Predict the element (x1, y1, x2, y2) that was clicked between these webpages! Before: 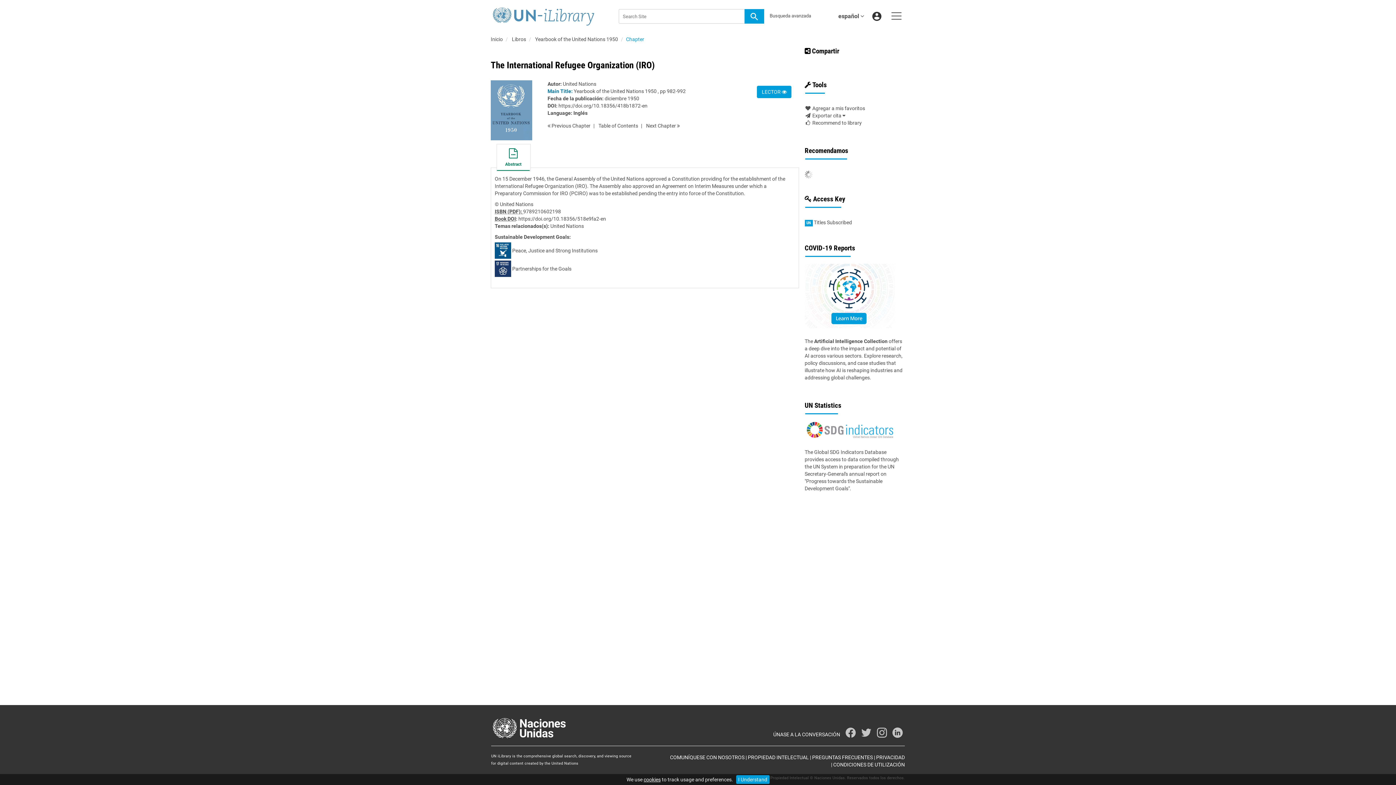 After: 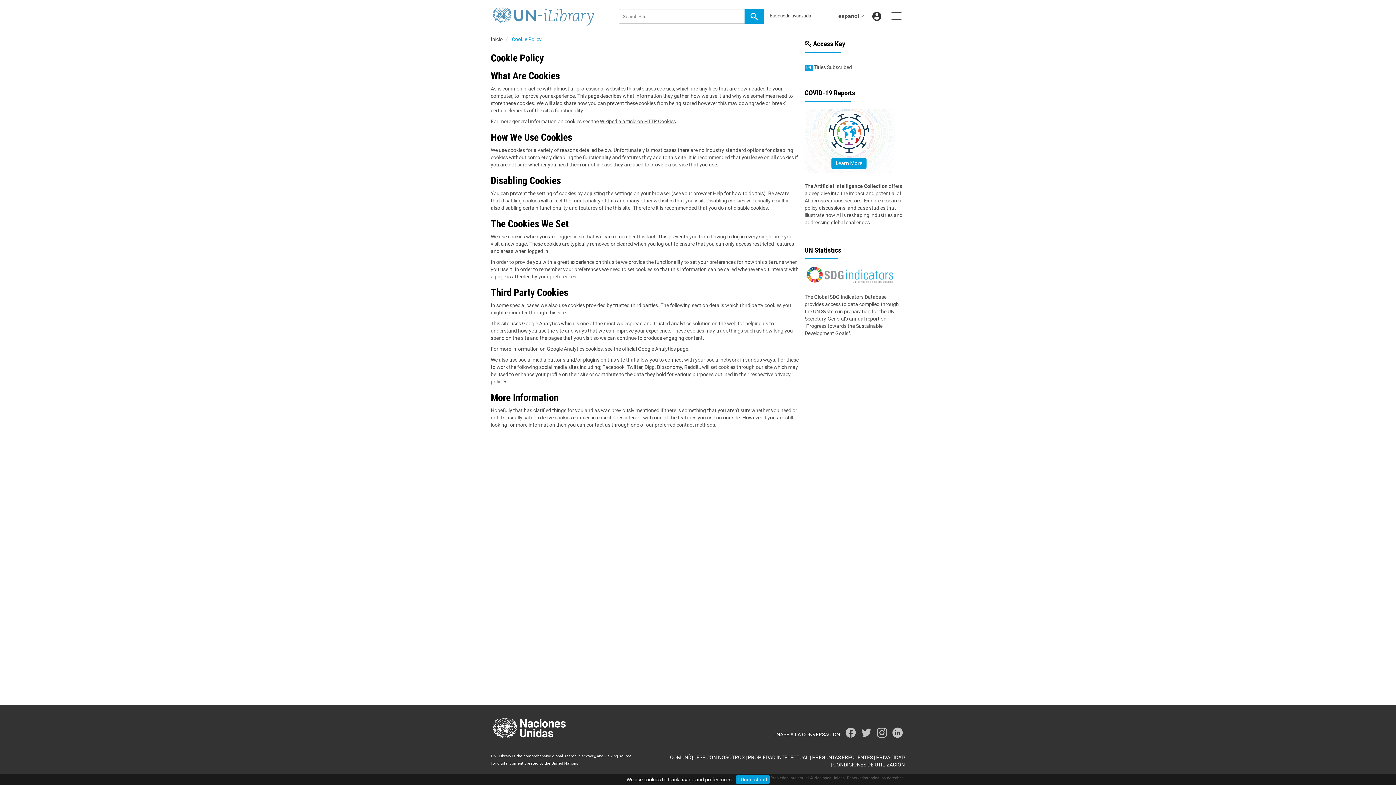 Action: bbox: (643, 777, 660, 782) label: cookies